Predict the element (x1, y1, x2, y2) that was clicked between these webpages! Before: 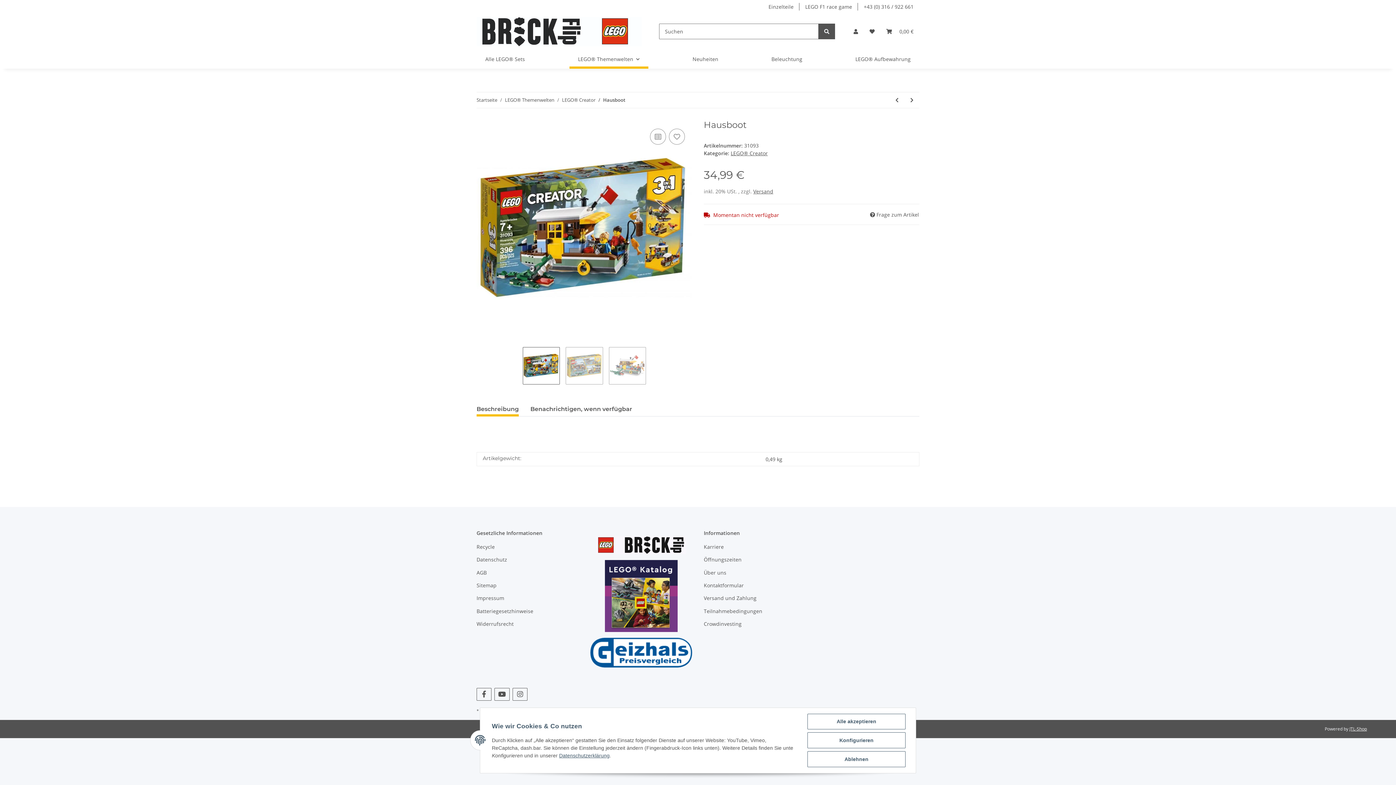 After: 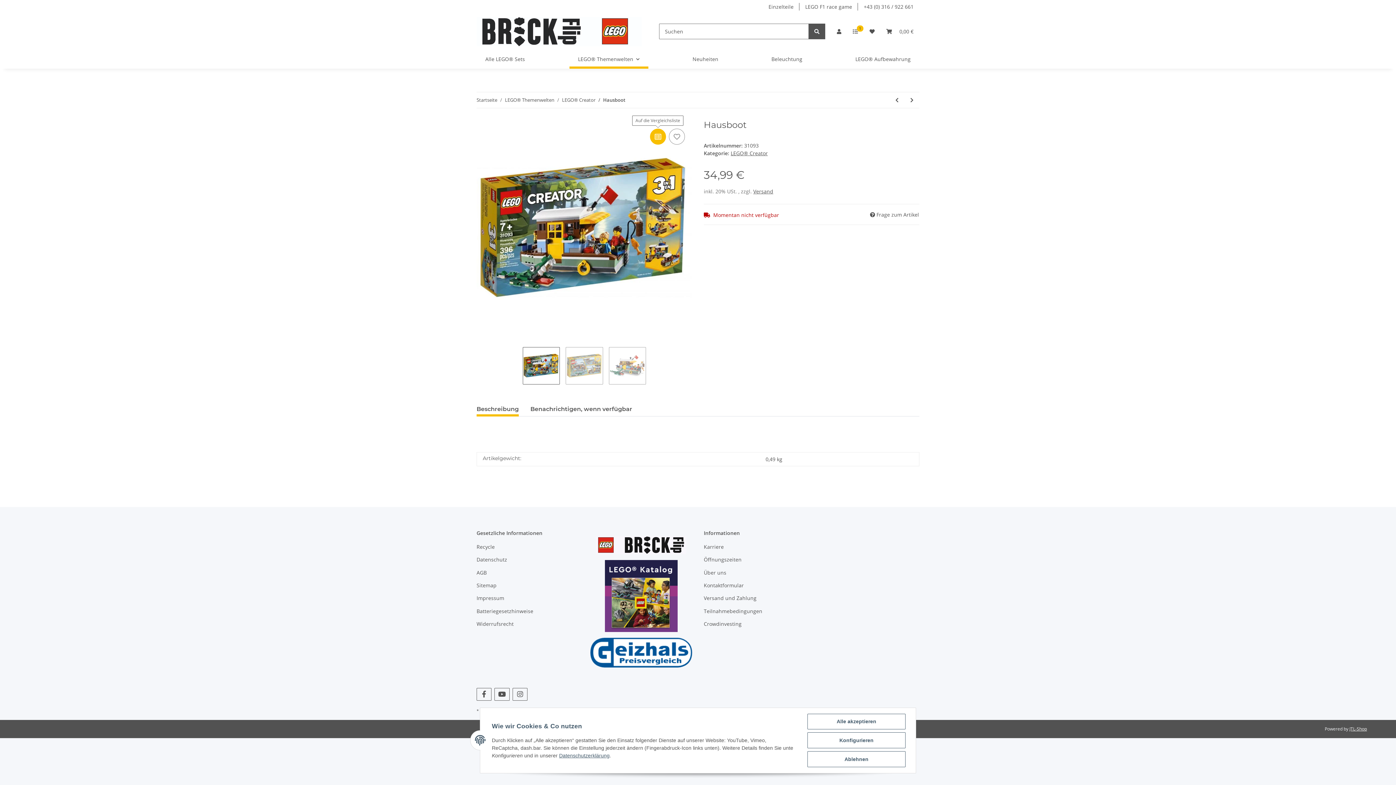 Action: bbox: (650, 128, 666, 144) label: Auf die Vergleichsliste